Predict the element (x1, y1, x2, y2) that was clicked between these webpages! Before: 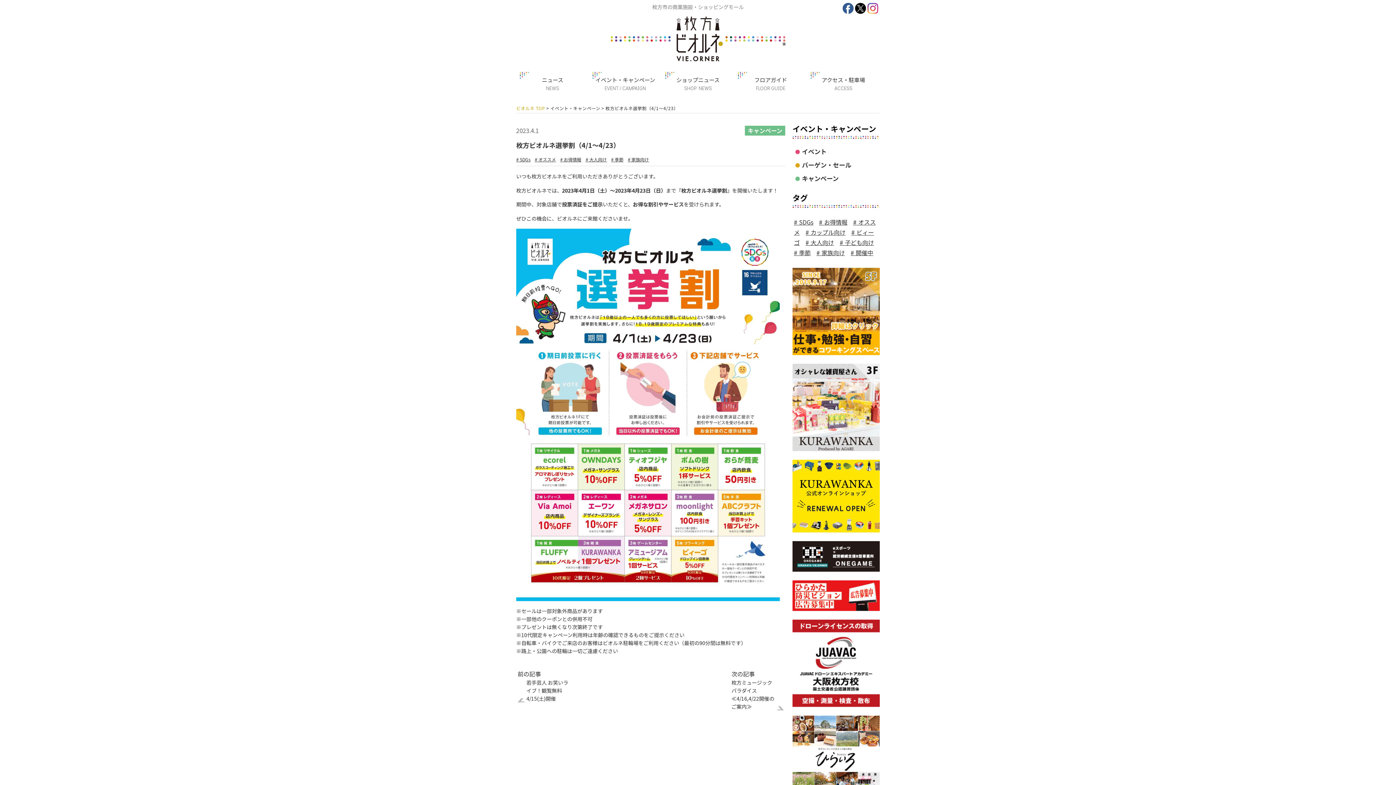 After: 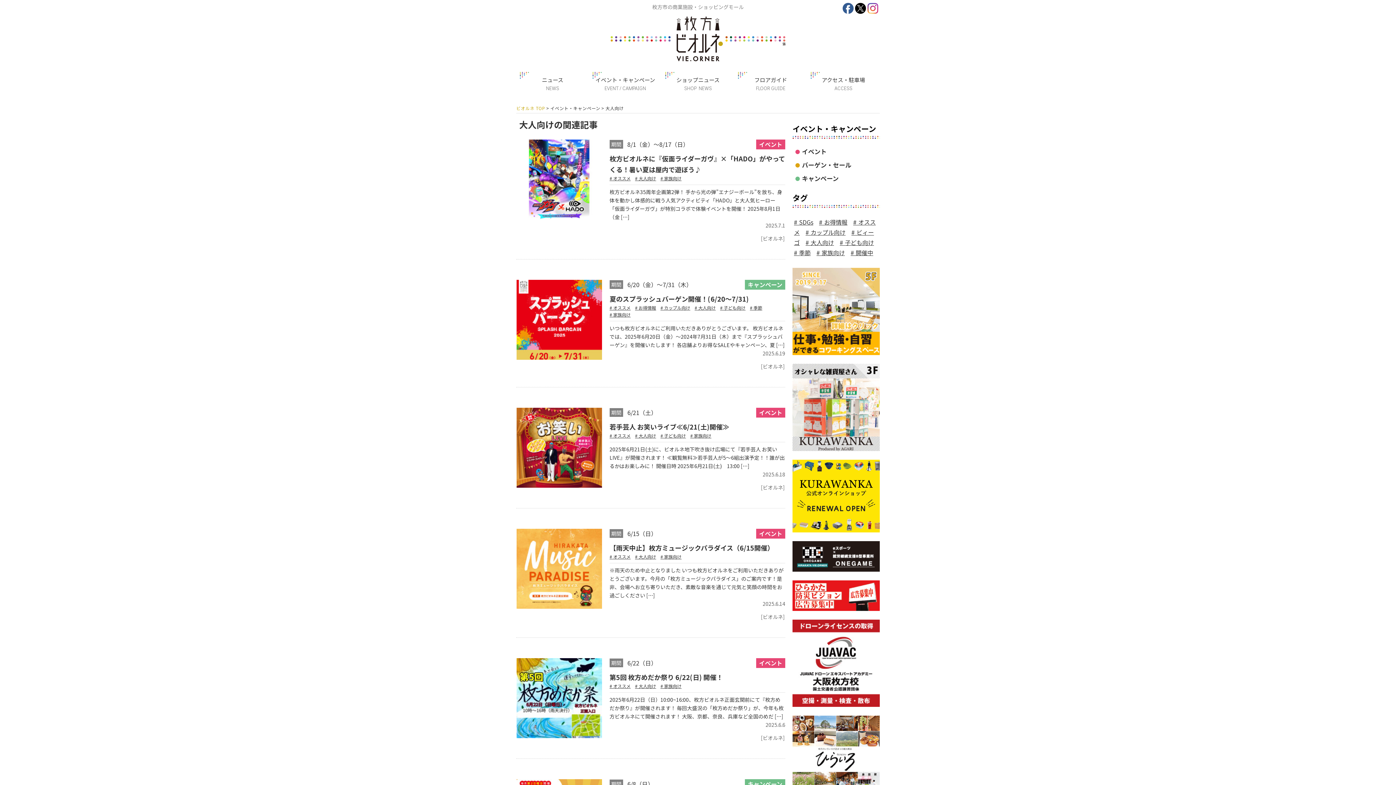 Action: label: 大人向け (278個の項目) bbox: (805, 238, 834, 246)